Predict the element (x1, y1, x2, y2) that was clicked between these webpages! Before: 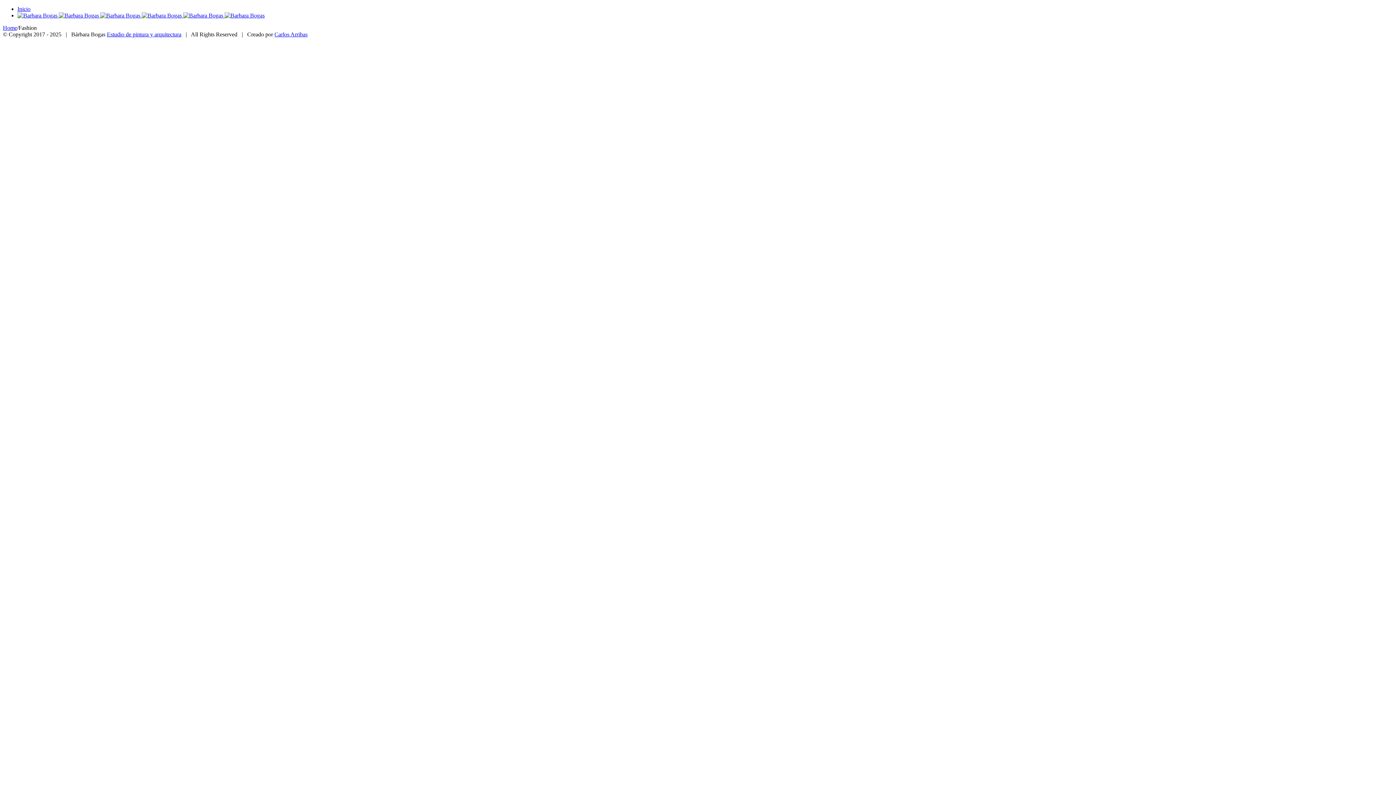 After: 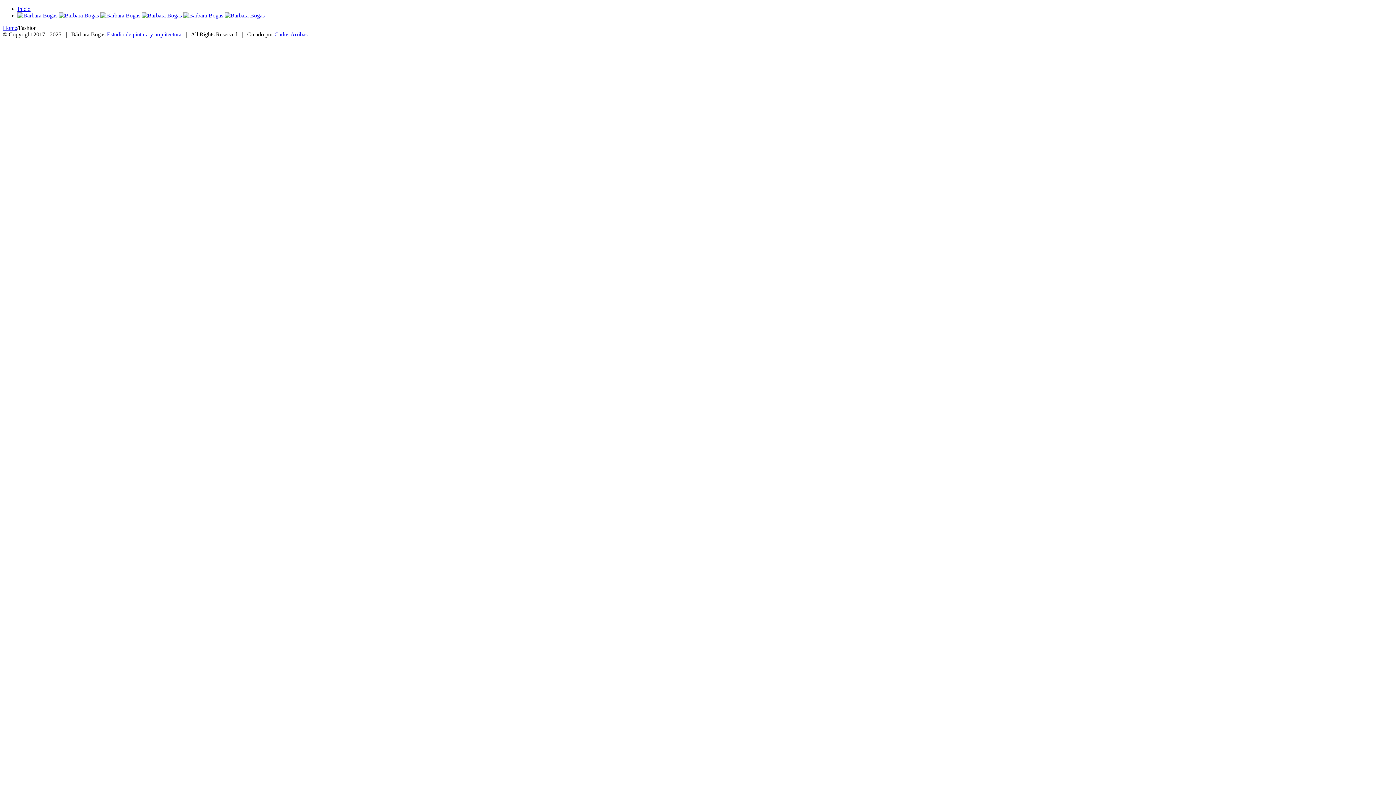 Action: bbox: (17, 5, 30, 12) label: Inicio